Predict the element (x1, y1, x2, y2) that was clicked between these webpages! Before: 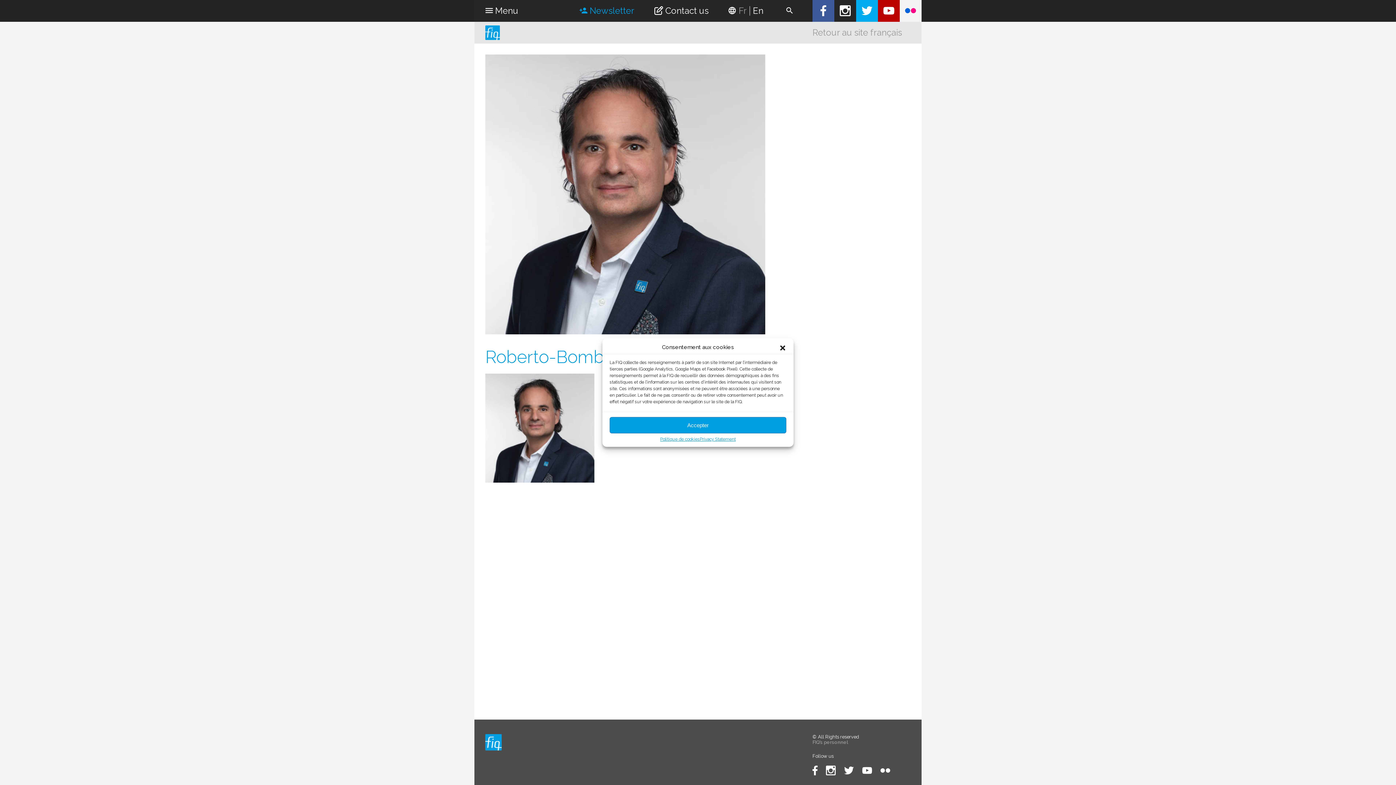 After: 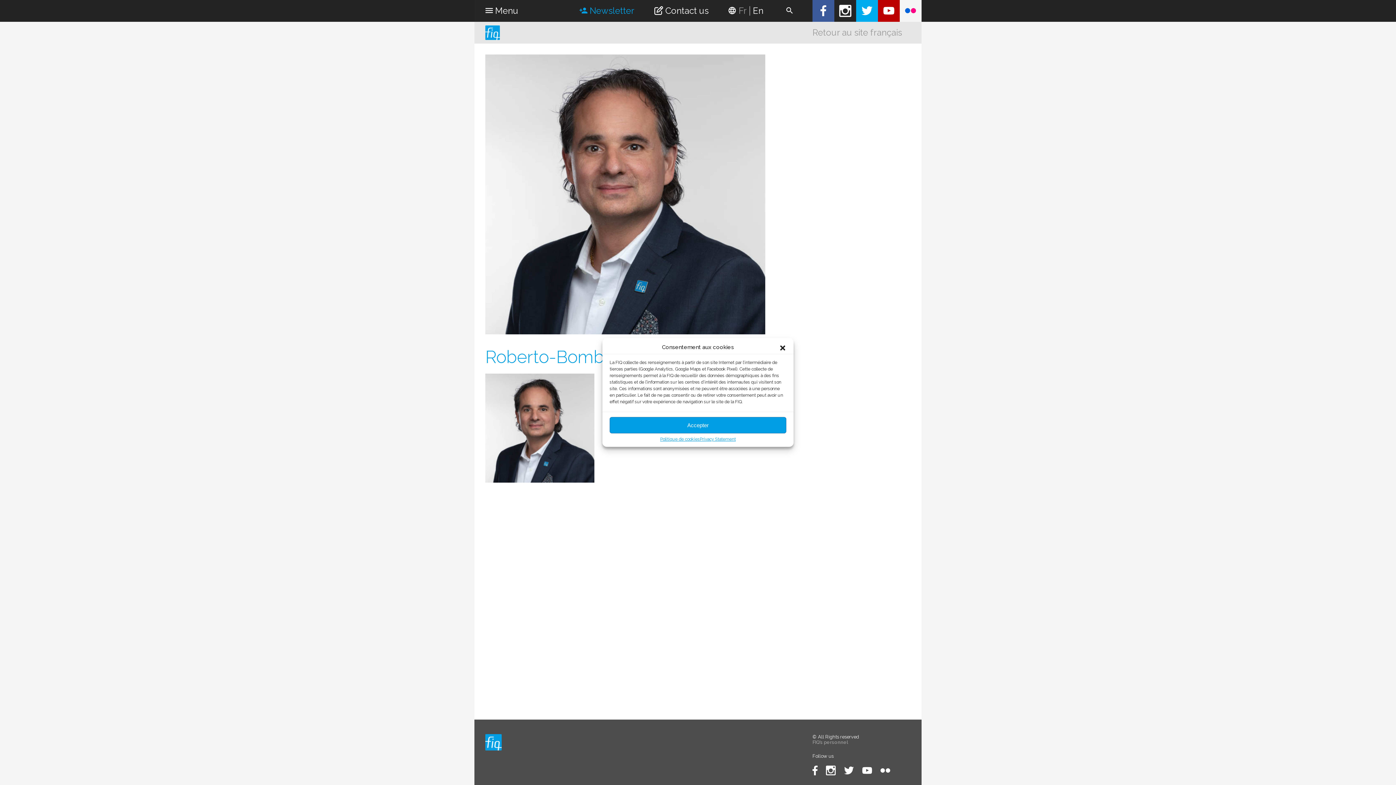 Action: bbox: (834, 0, 856, 21)